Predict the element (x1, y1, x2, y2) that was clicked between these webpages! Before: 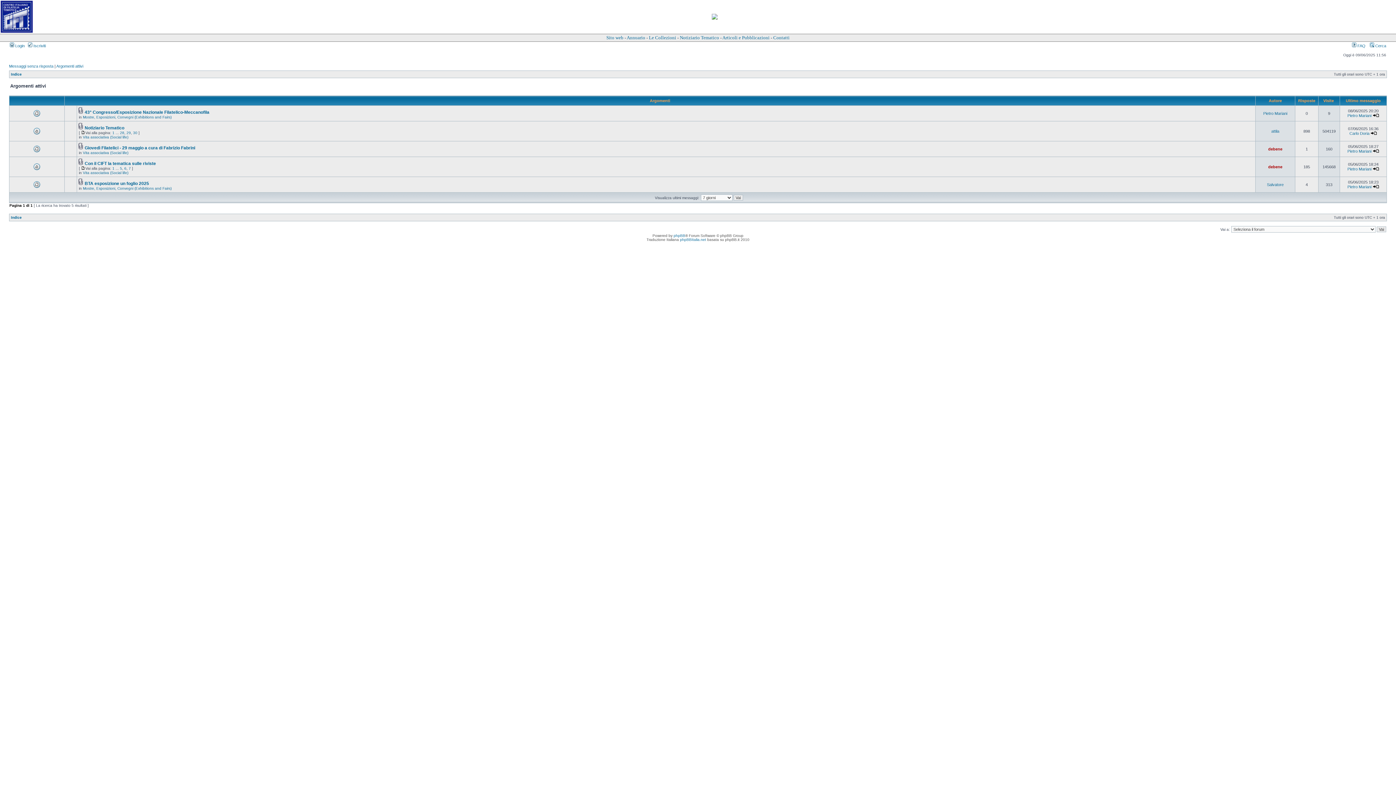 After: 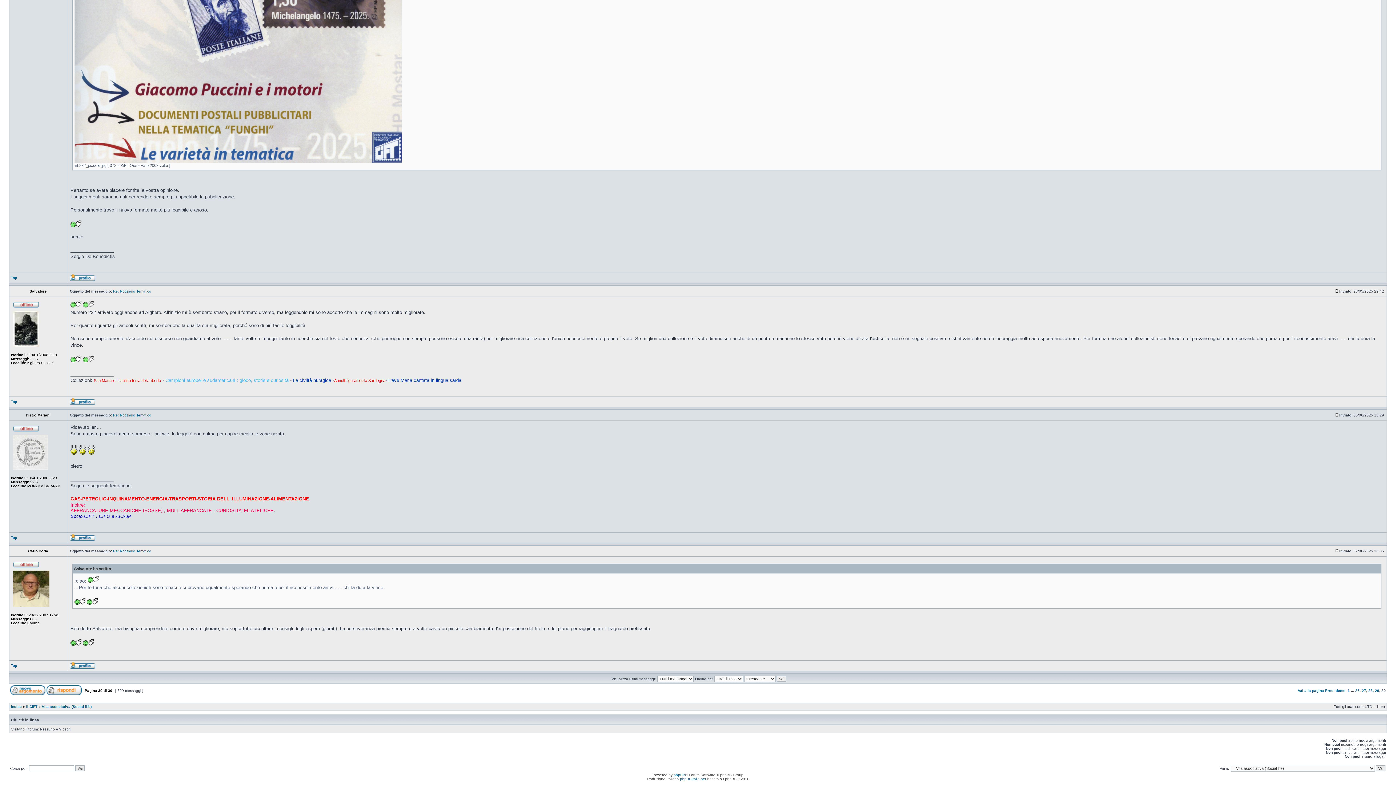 Action: bbox: (1370, 131, 1377, 135)